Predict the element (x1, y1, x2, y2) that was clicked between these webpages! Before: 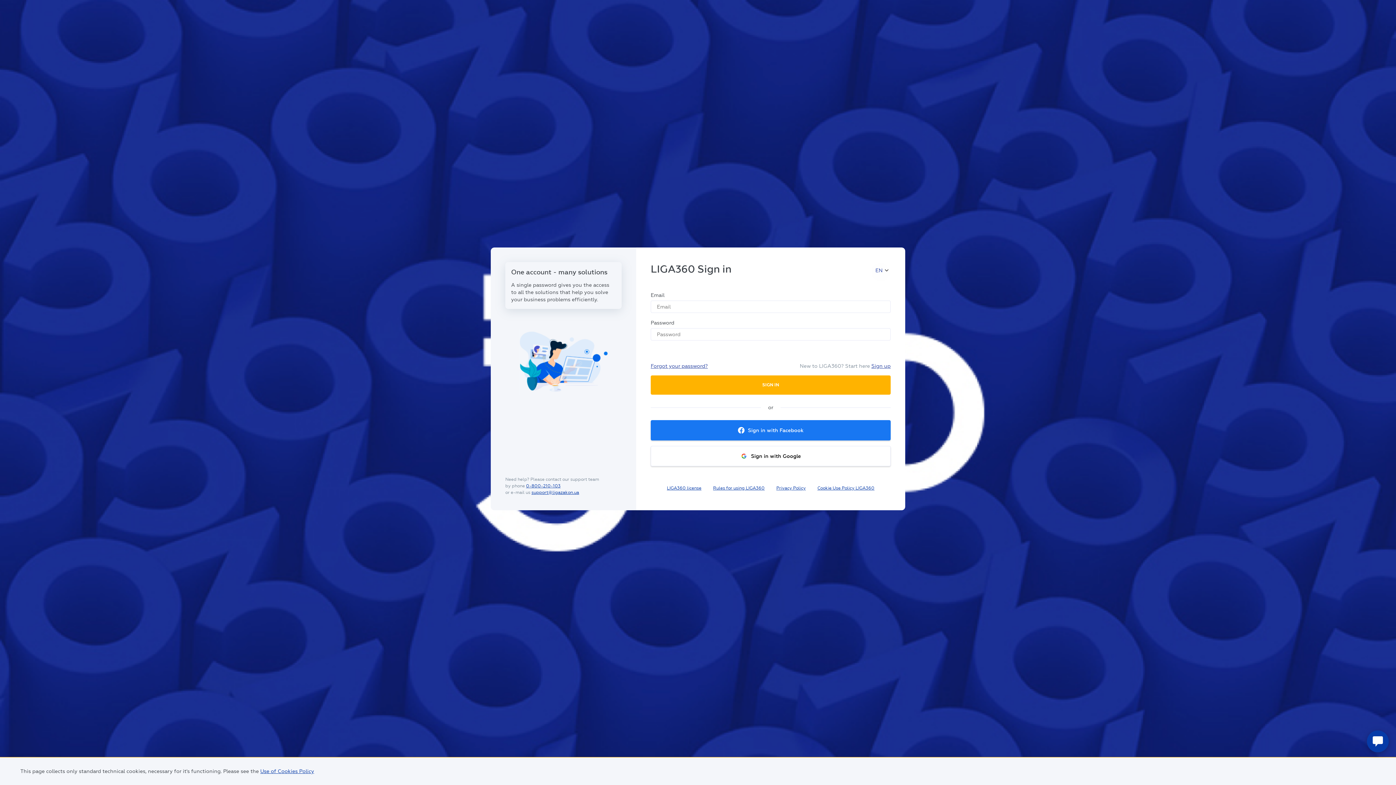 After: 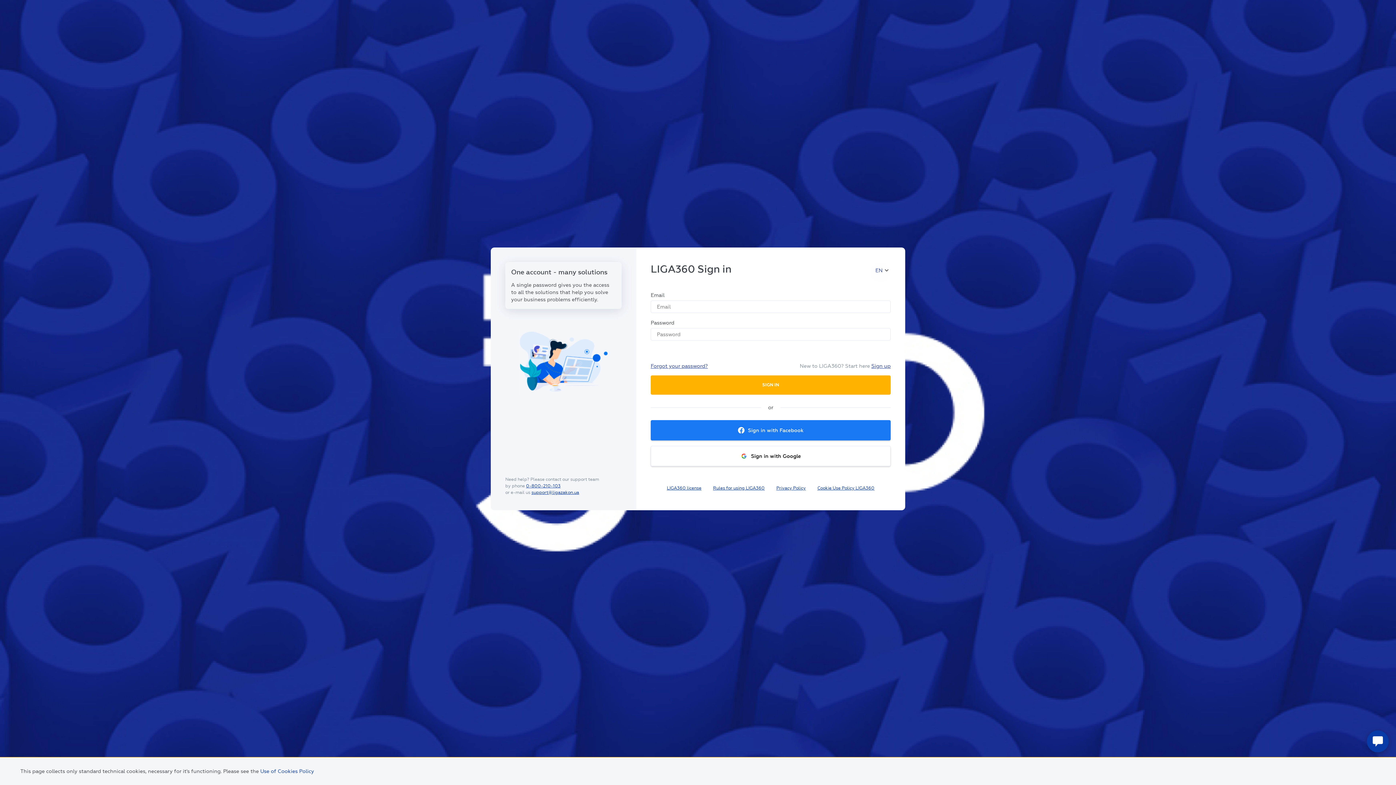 Action: bbox: (260, 768, 314, 774) label: Use of Cookies Policy